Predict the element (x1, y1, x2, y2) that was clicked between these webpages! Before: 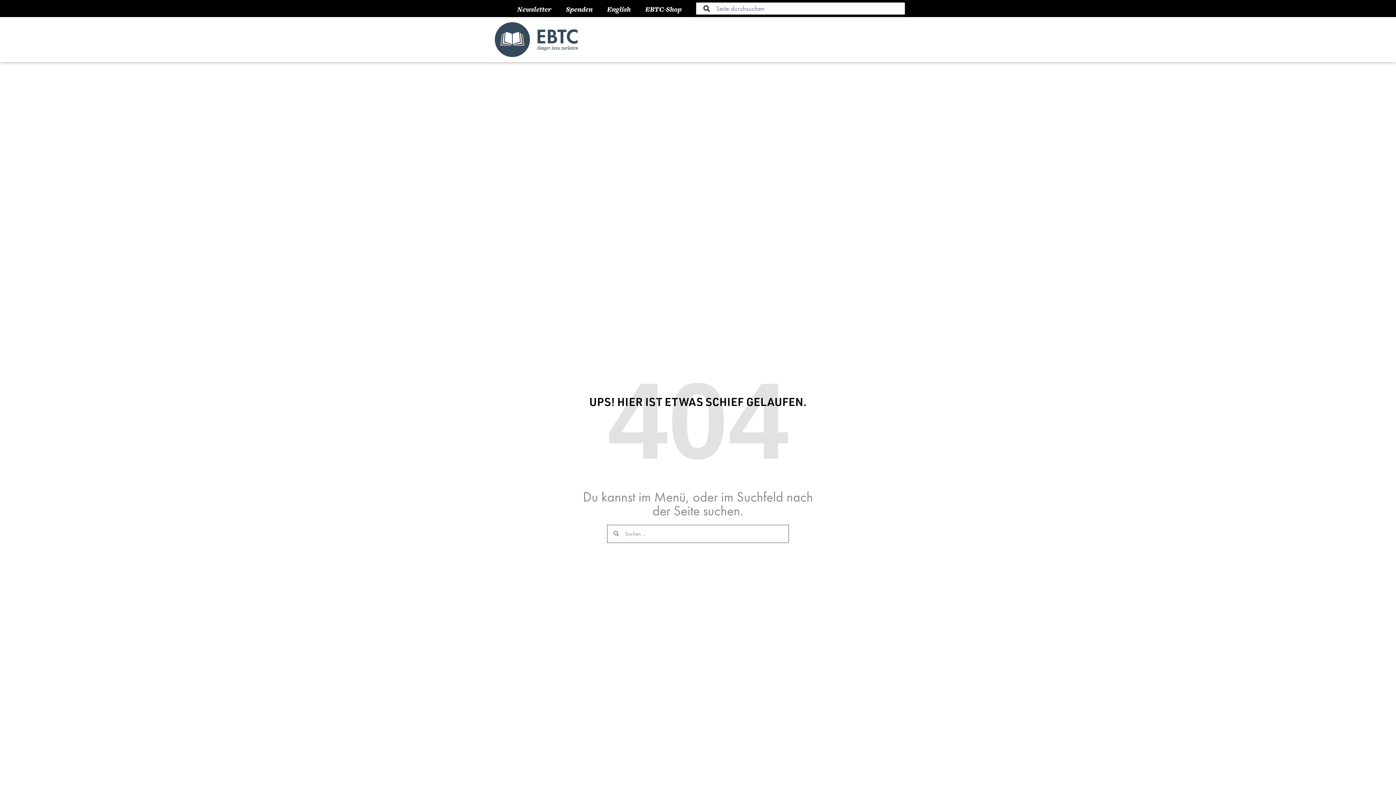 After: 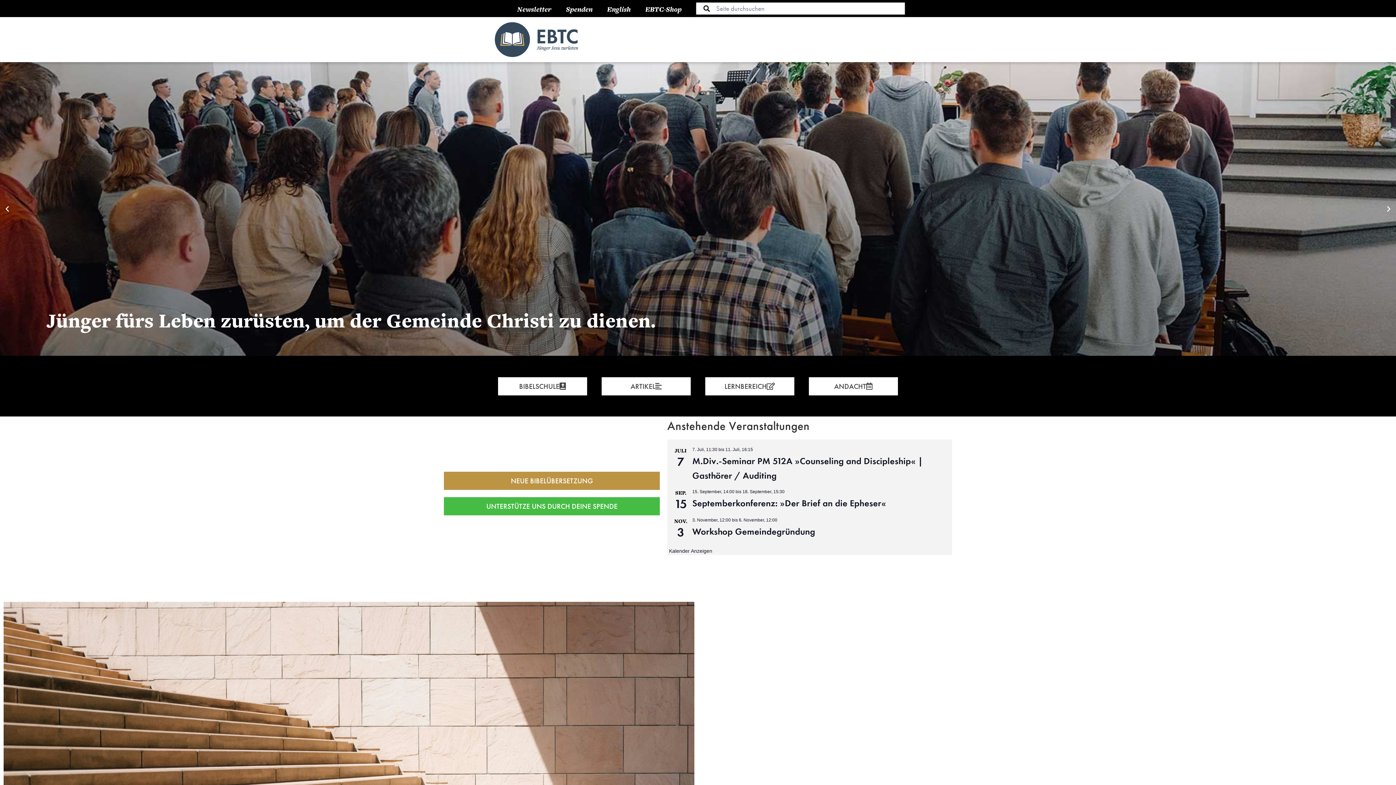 Action: bbox: (494, 22, 578, 57)